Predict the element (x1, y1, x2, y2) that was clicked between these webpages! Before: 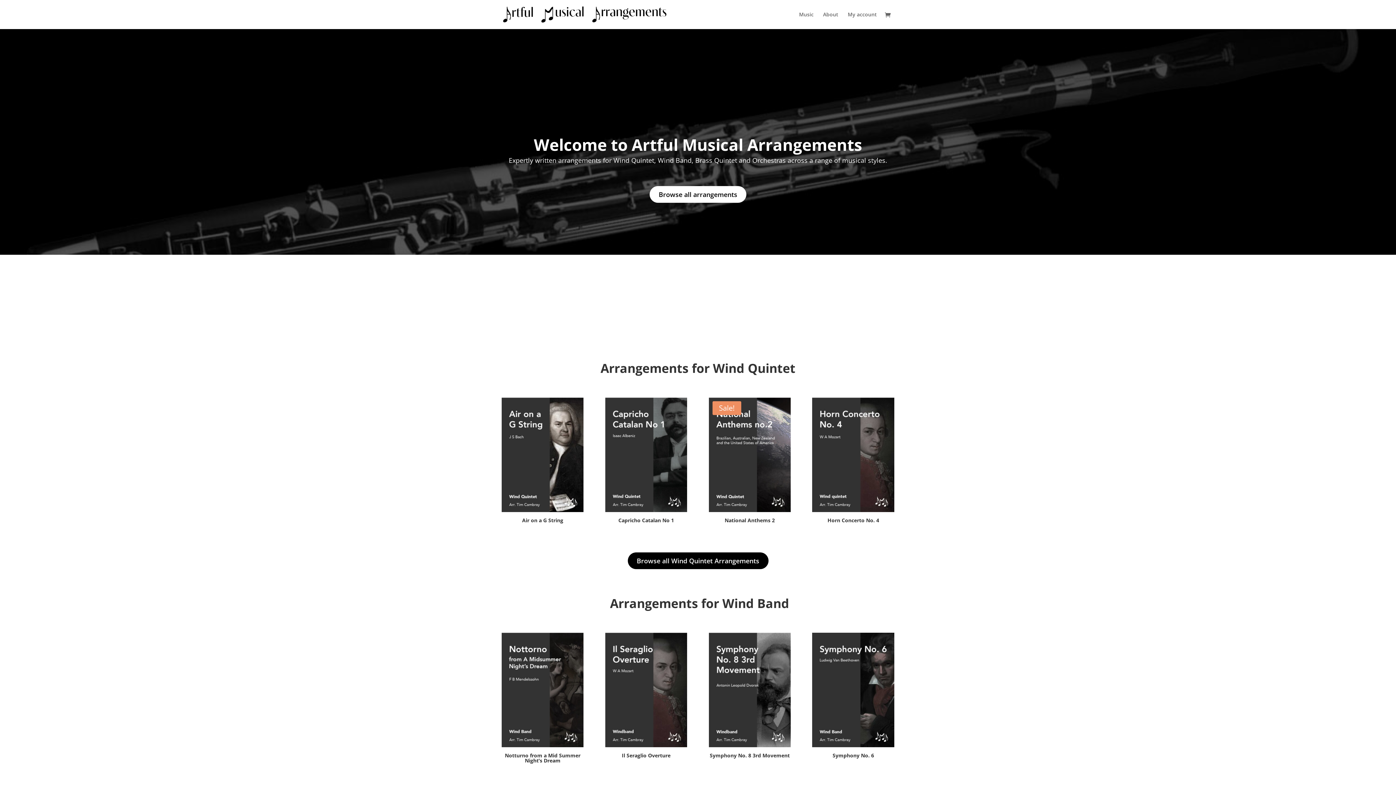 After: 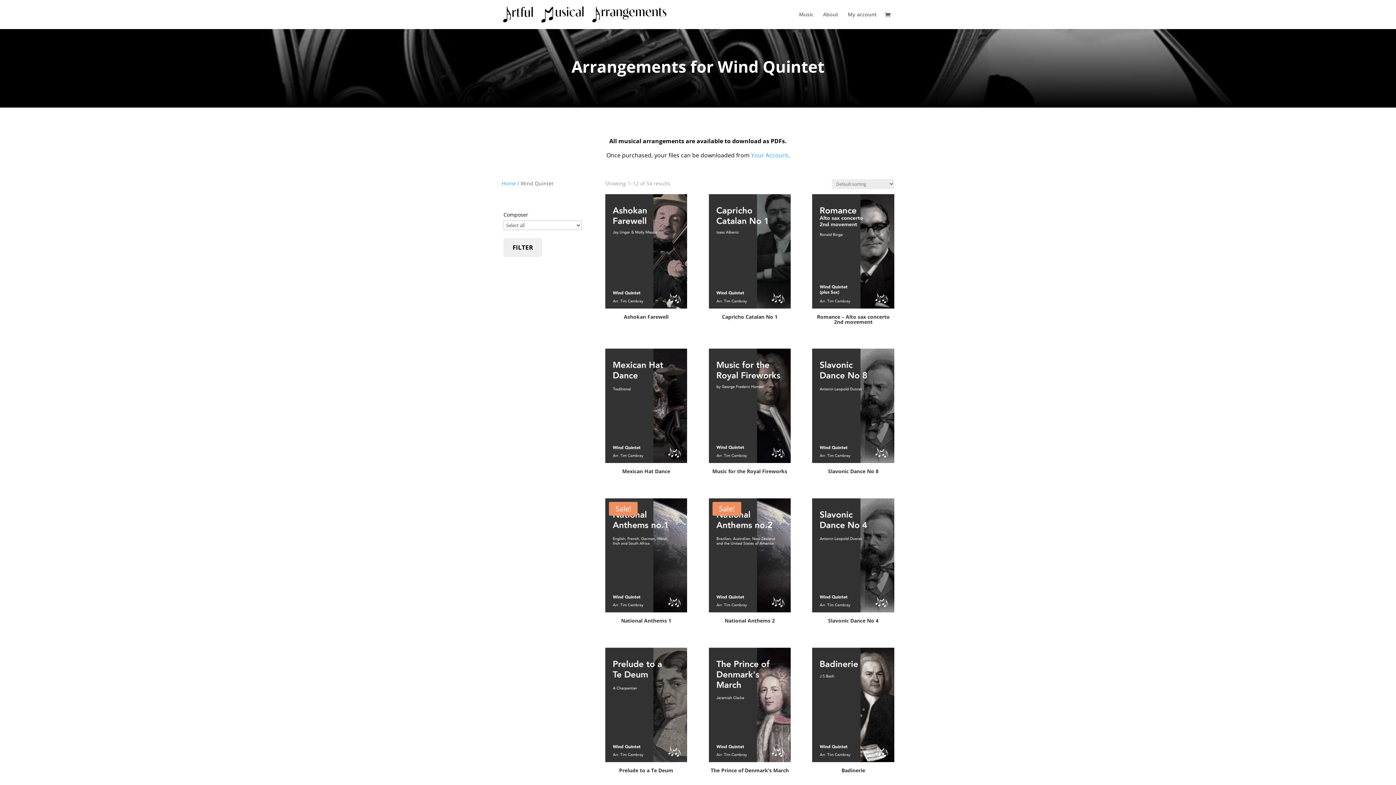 Action: bbox: (627, 552, 768, 569) label: Browse all Wind Quintet Arrangements